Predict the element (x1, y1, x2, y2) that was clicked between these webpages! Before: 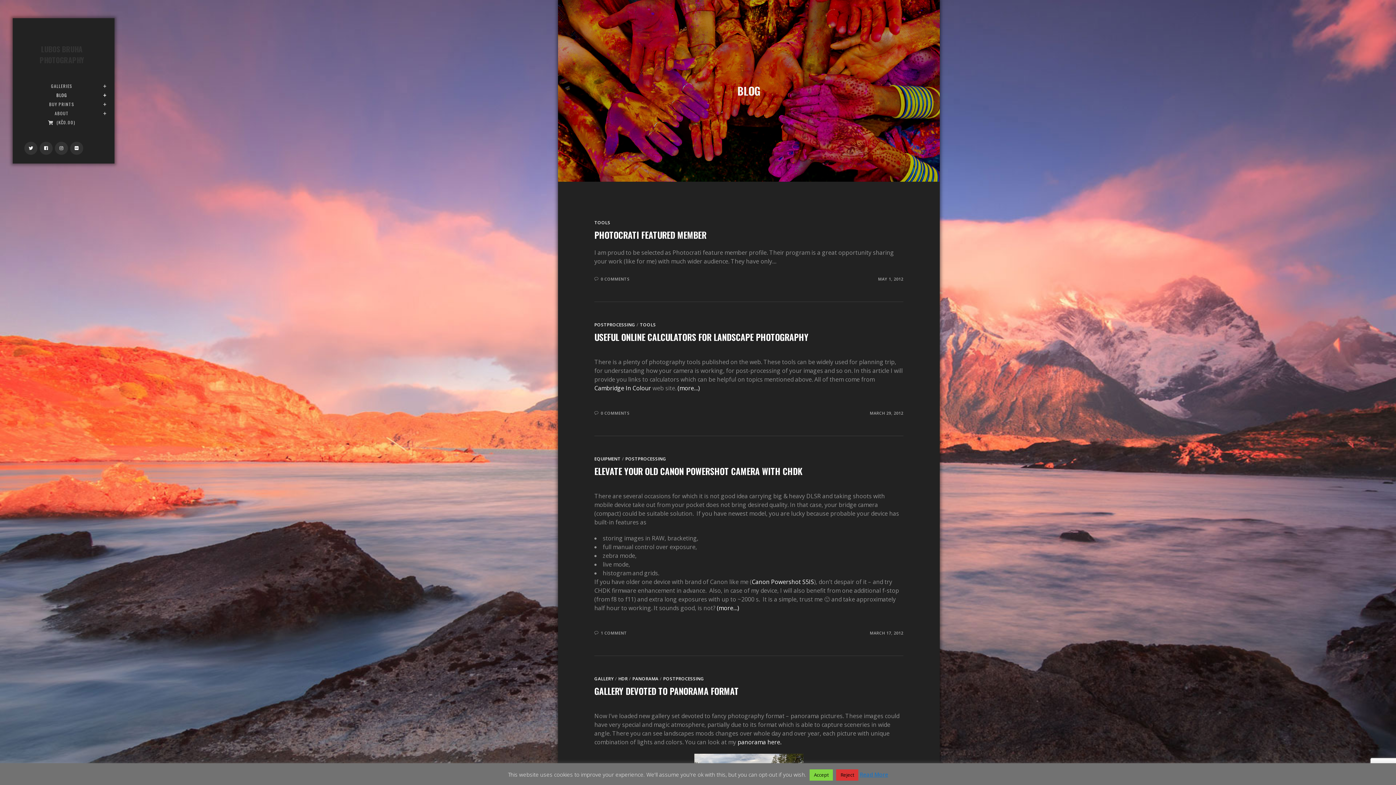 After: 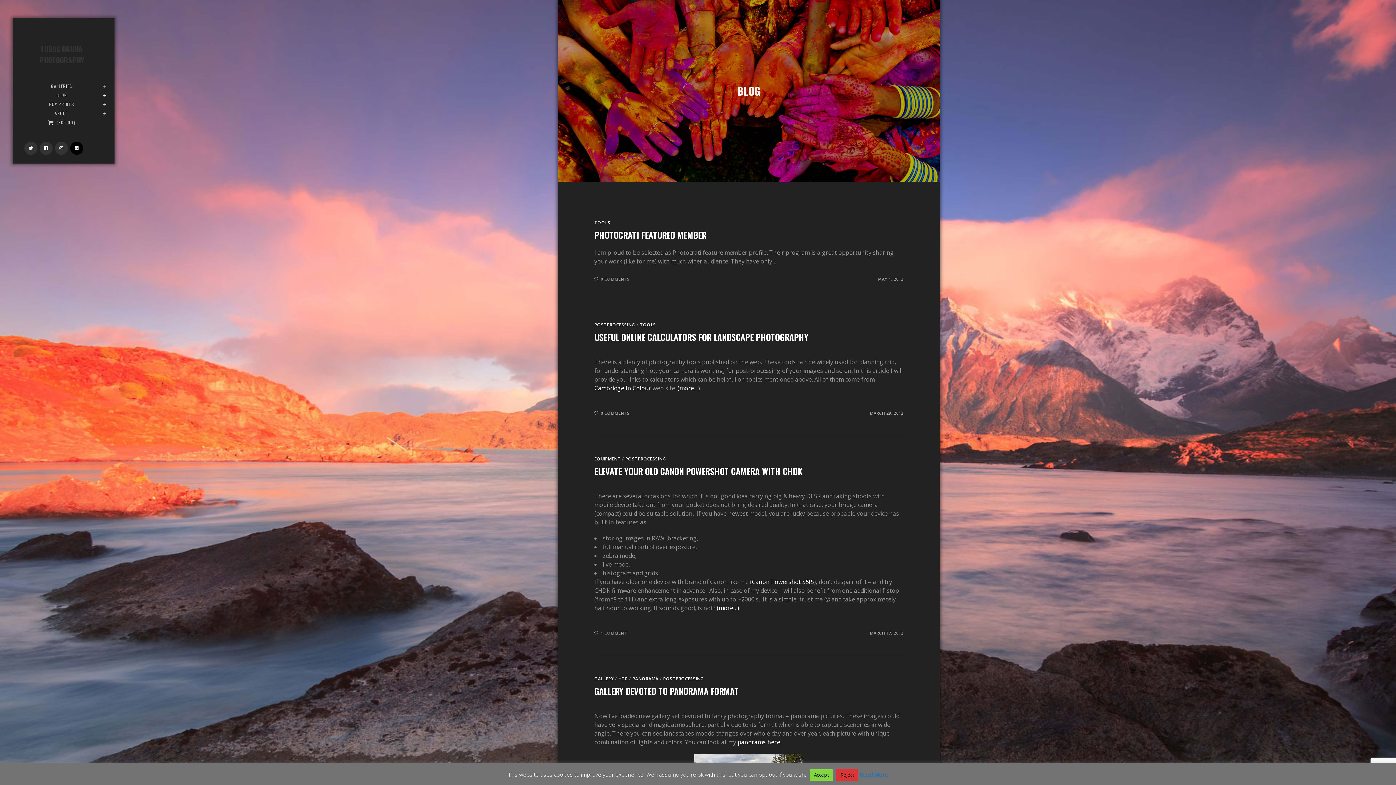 Action: bbox: (70, 141, 83, 154)